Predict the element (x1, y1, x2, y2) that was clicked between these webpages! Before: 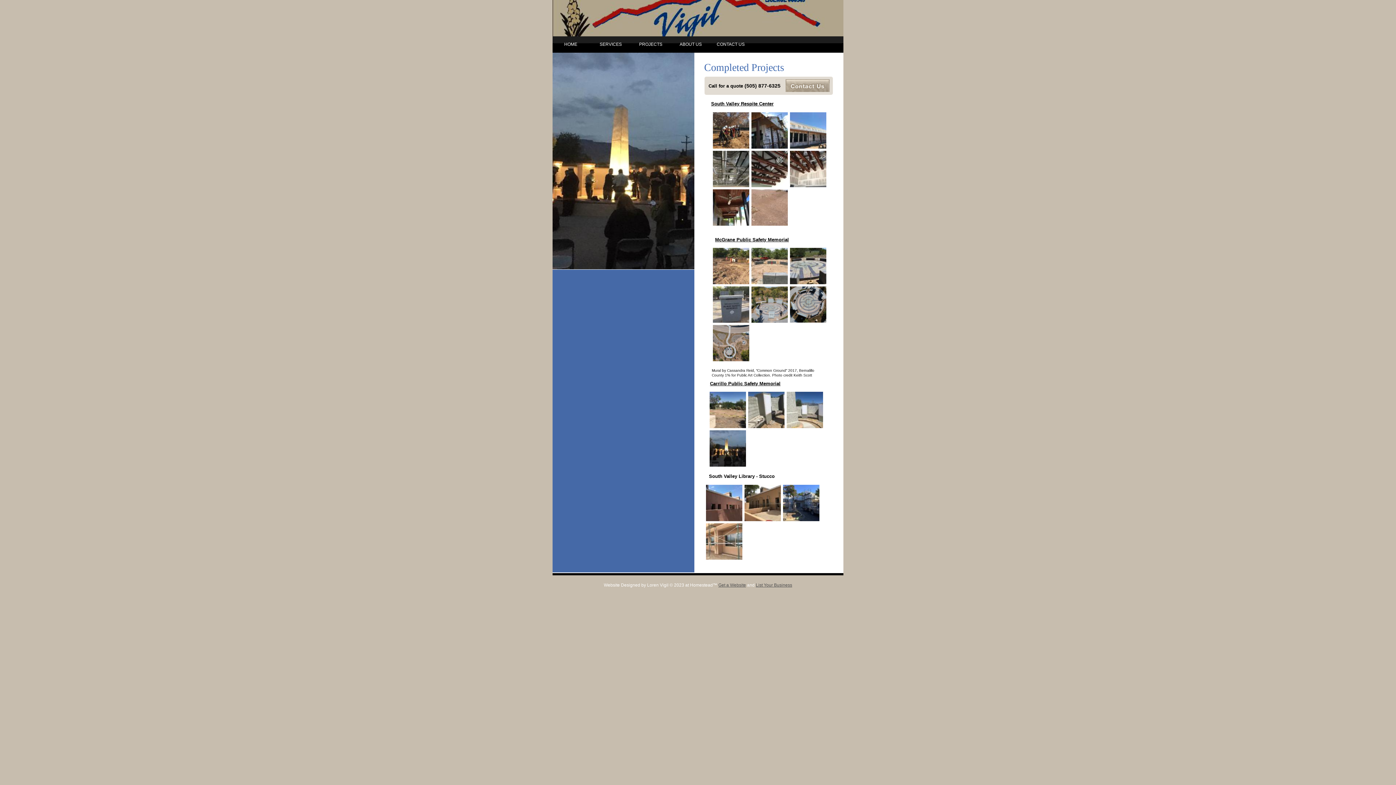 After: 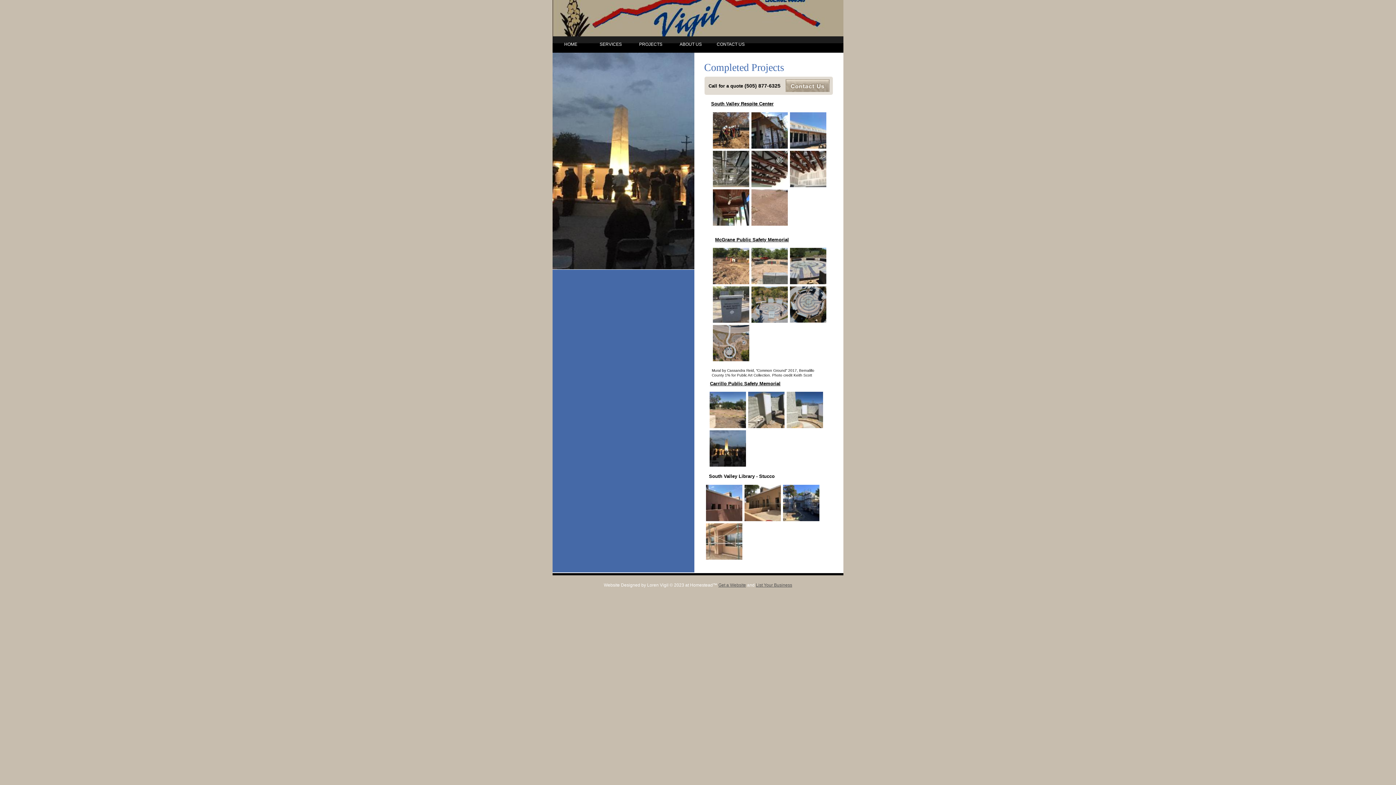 Action: bbox: (785, 86, 829, 93)